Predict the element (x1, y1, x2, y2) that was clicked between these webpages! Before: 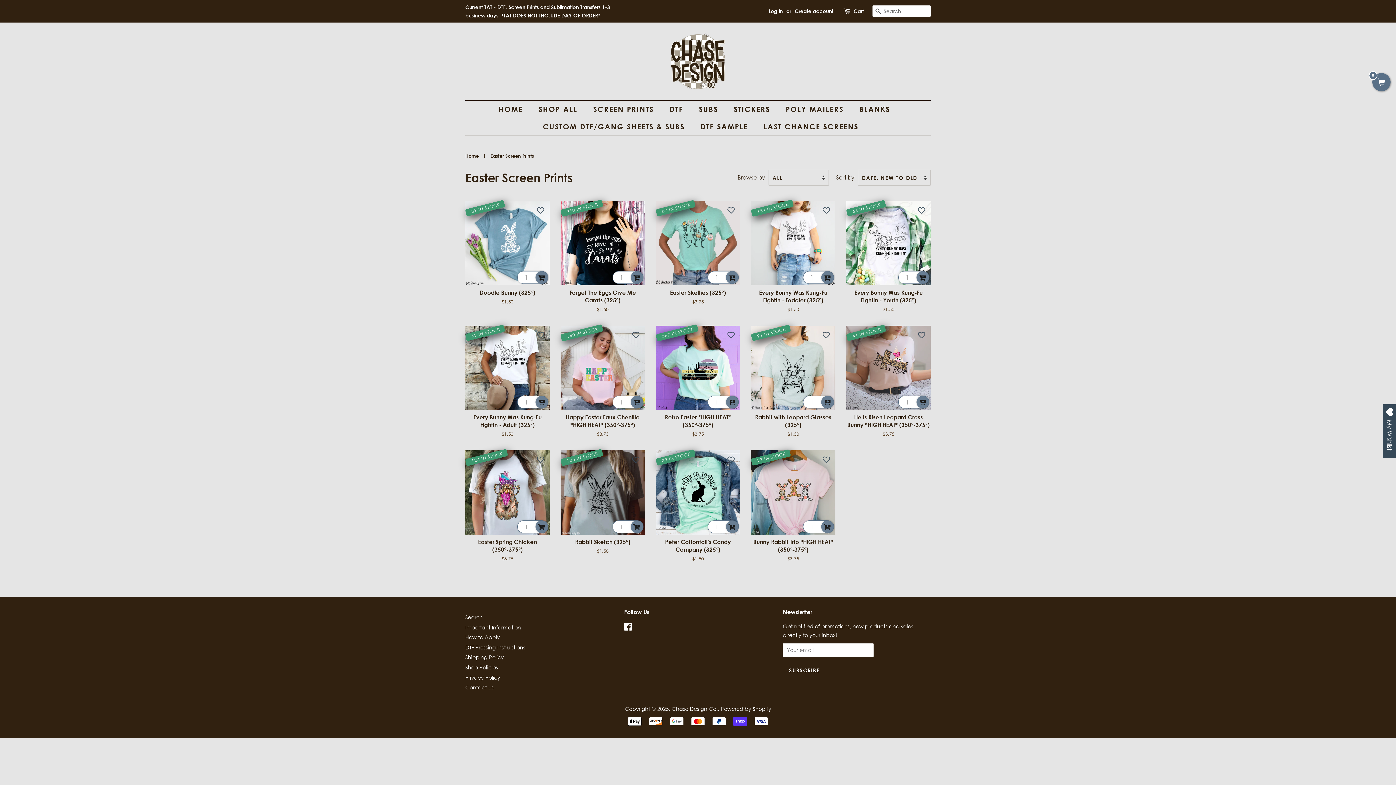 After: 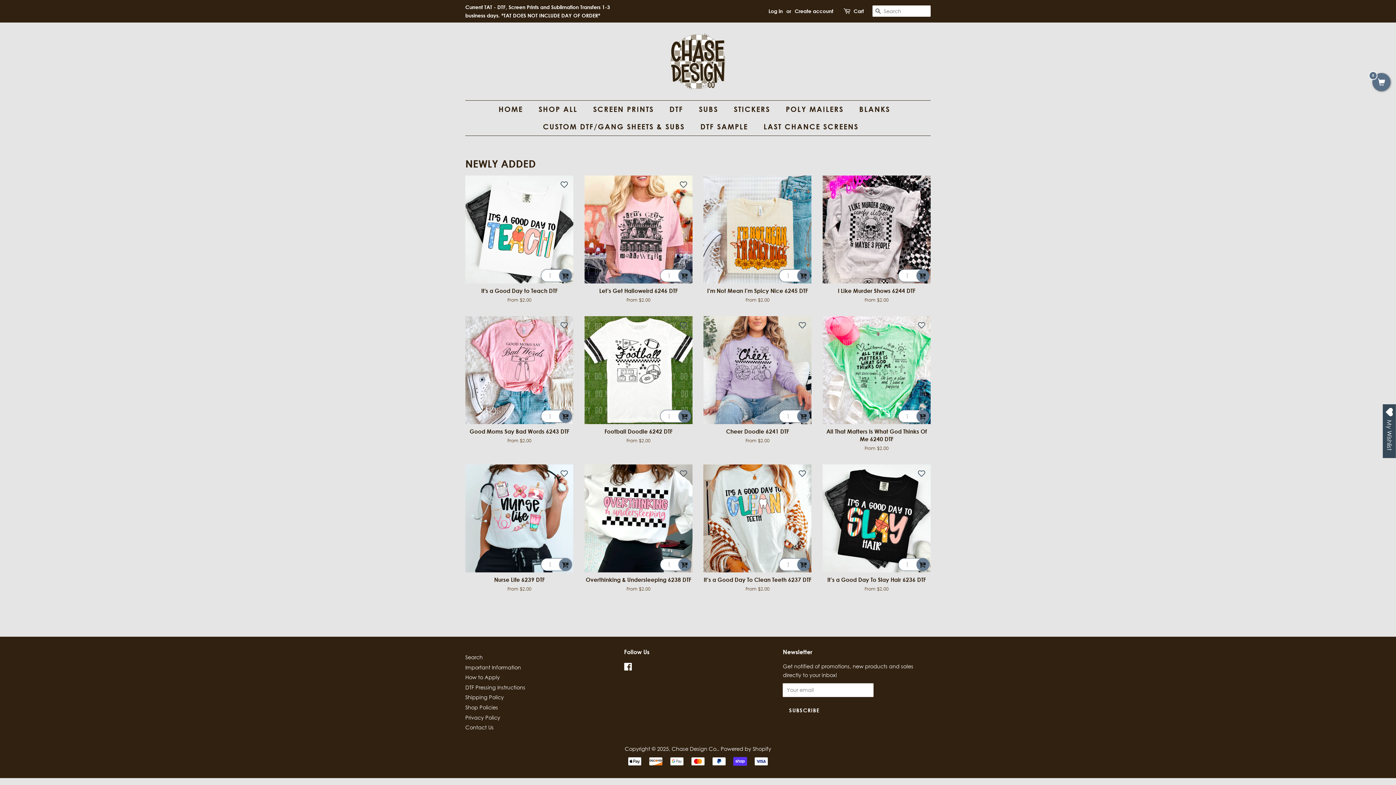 Action: label: Home bbox: (465, 153, 480, 158)